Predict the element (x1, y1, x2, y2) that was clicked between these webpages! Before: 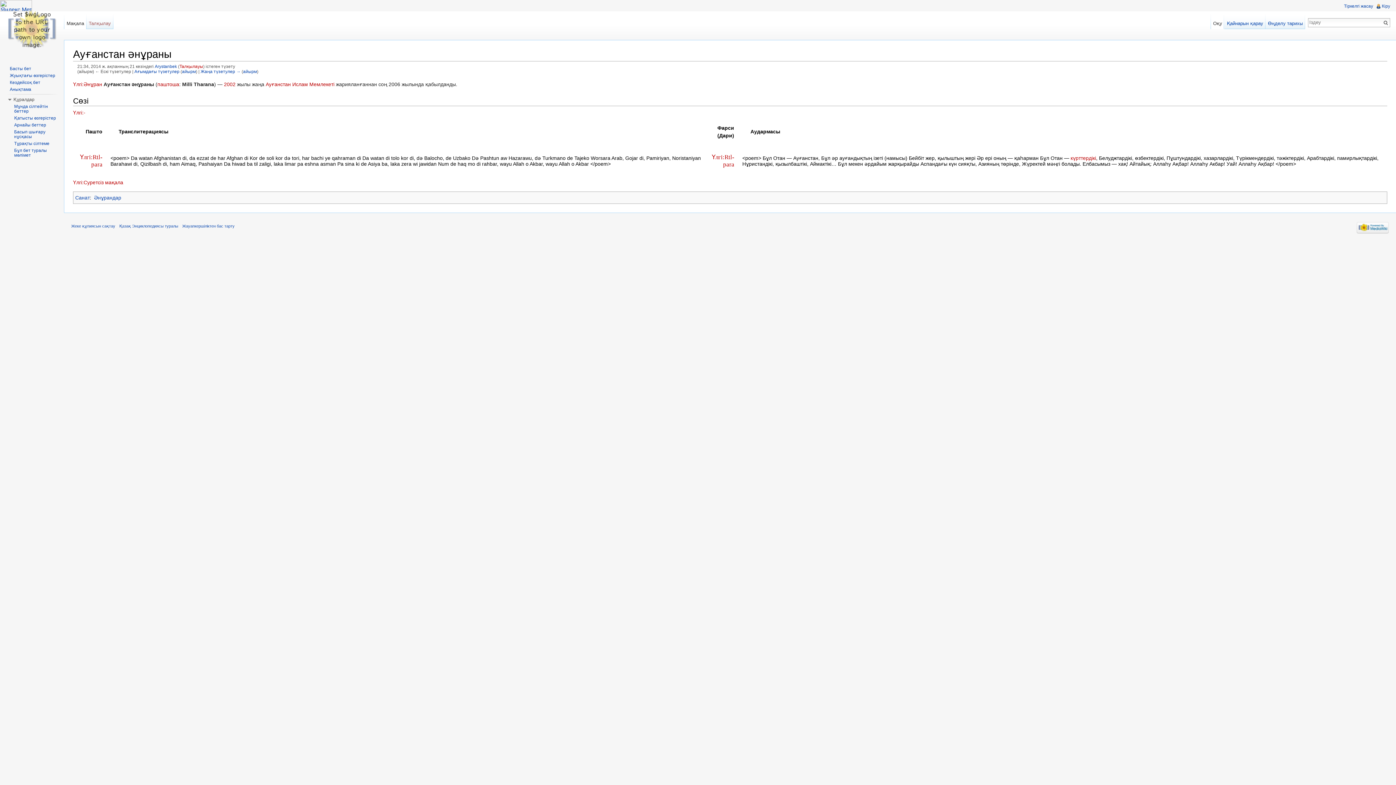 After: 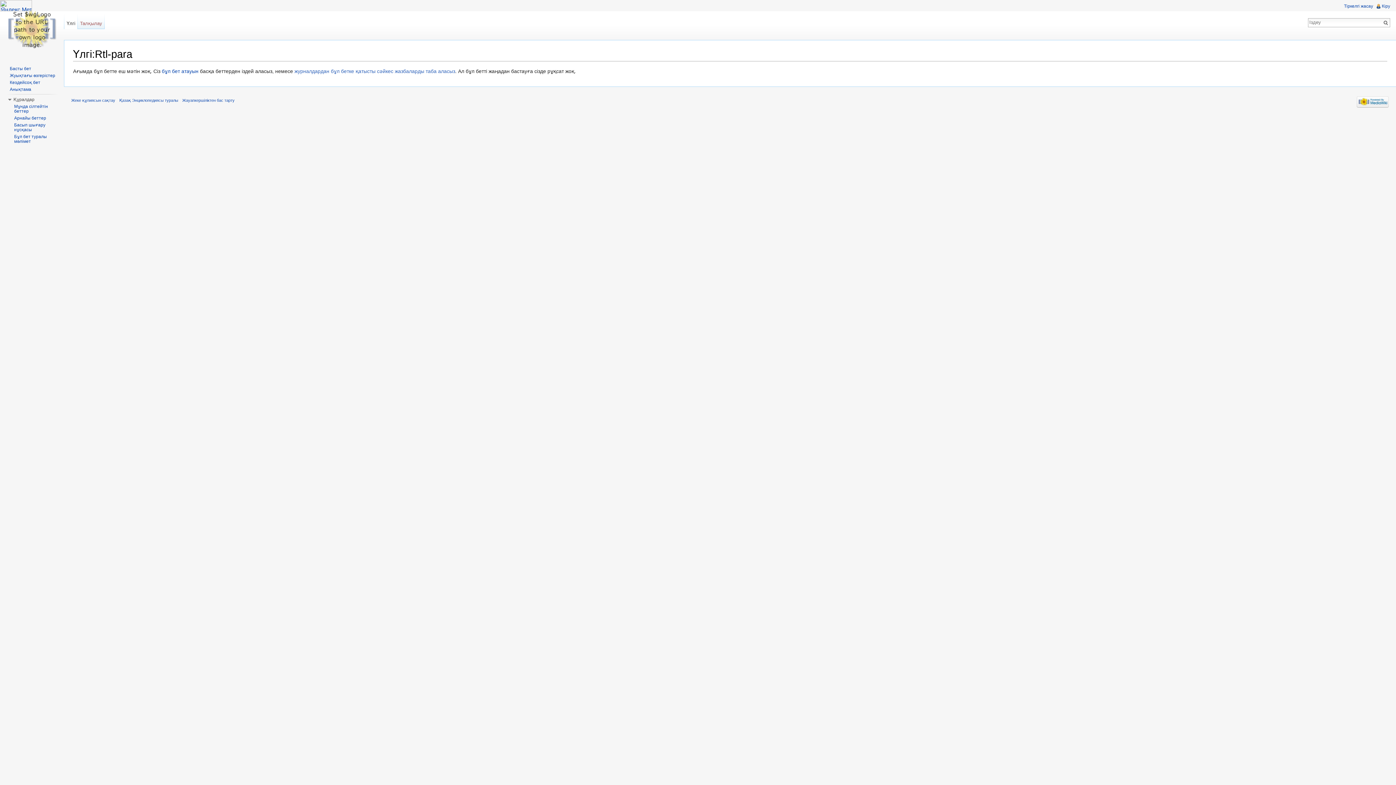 Action: bbox: (712, 153, 734, 168) label: Үлгі:Rtl-para